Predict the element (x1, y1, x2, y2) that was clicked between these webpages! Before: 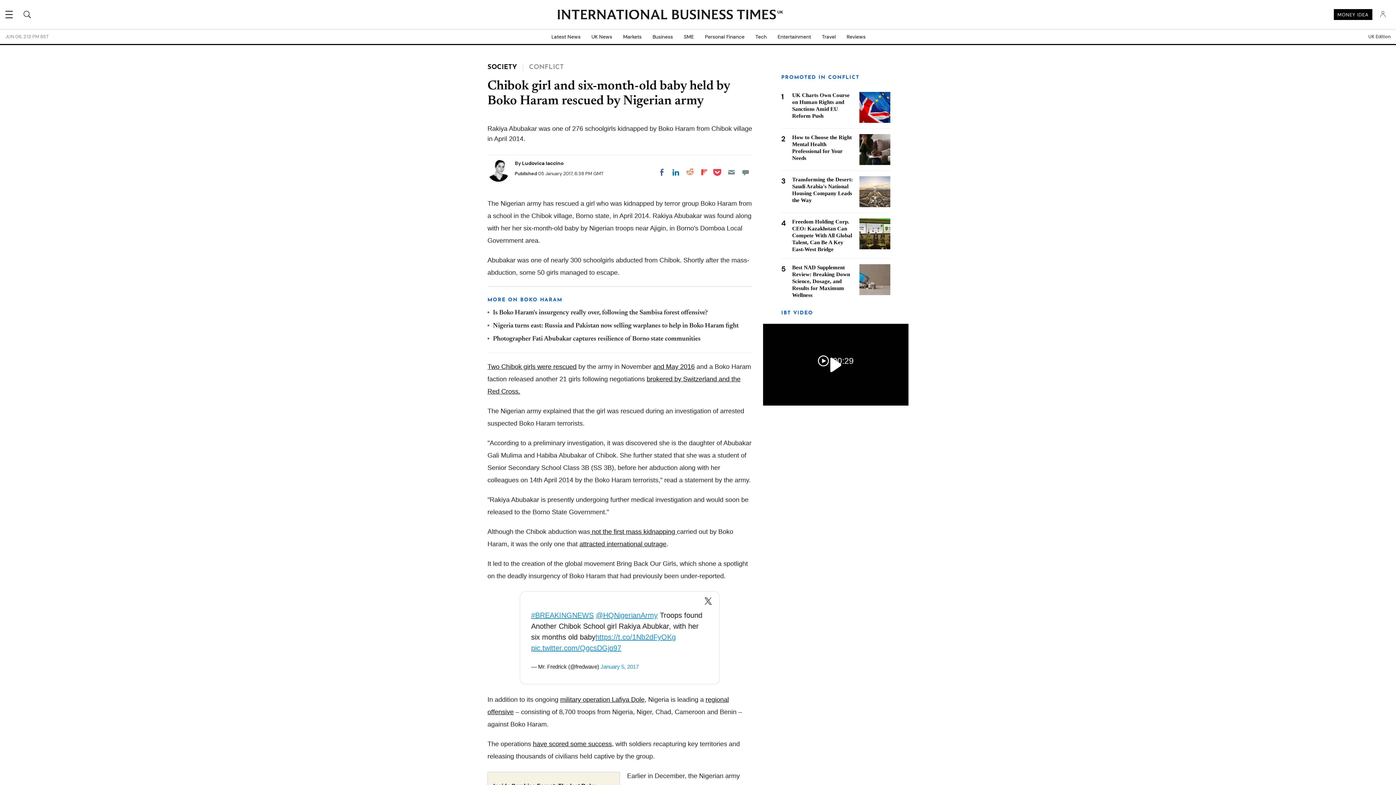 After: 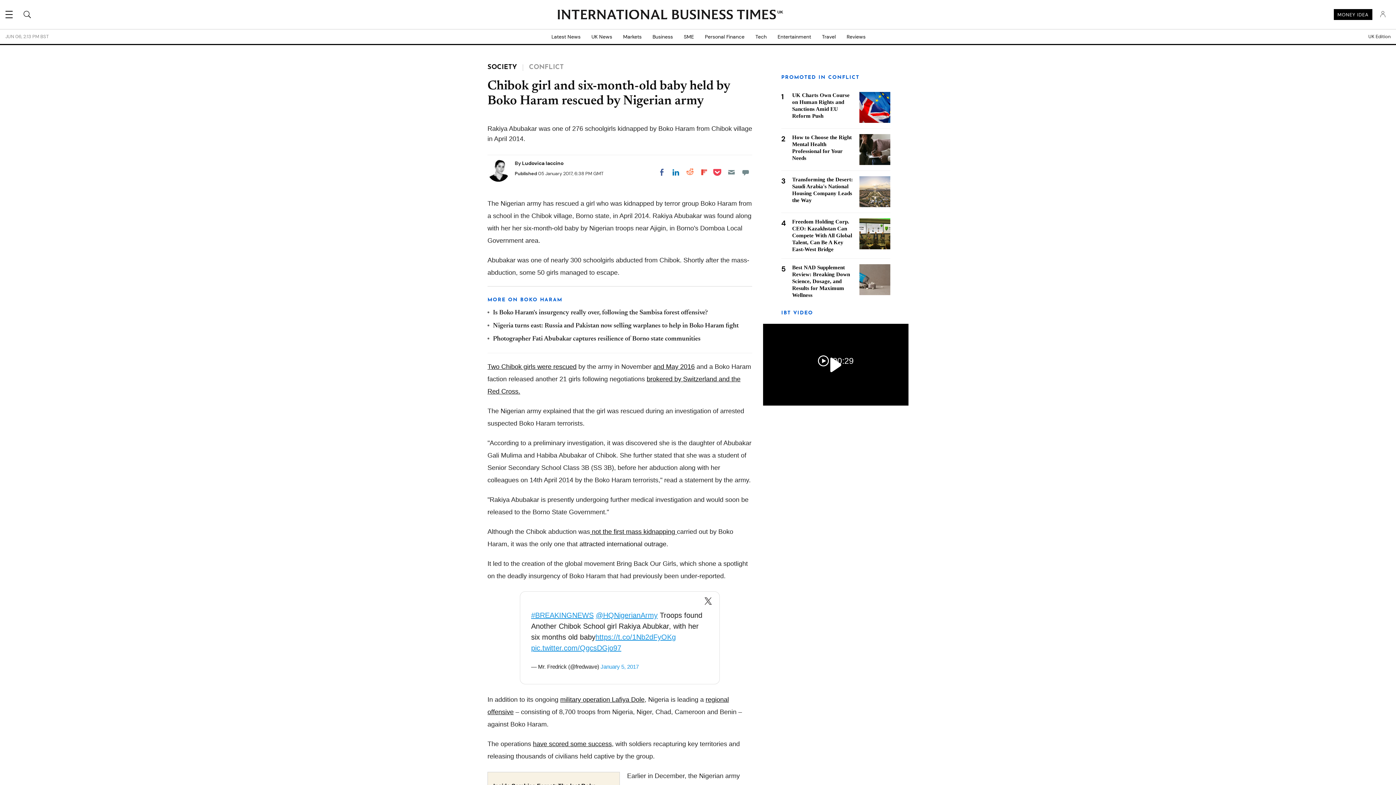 Action: bbox: (579, 540, 666, 548) label: attracted international outrage